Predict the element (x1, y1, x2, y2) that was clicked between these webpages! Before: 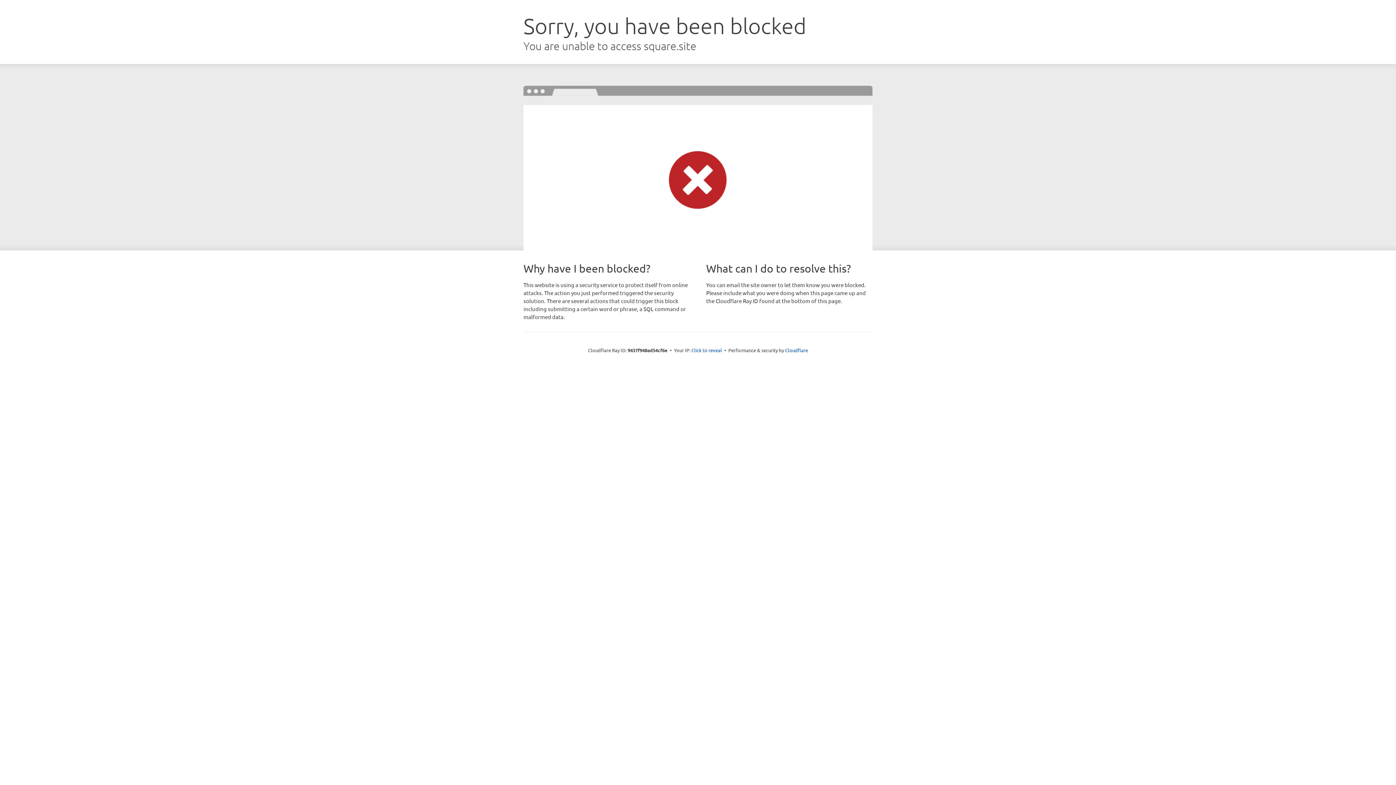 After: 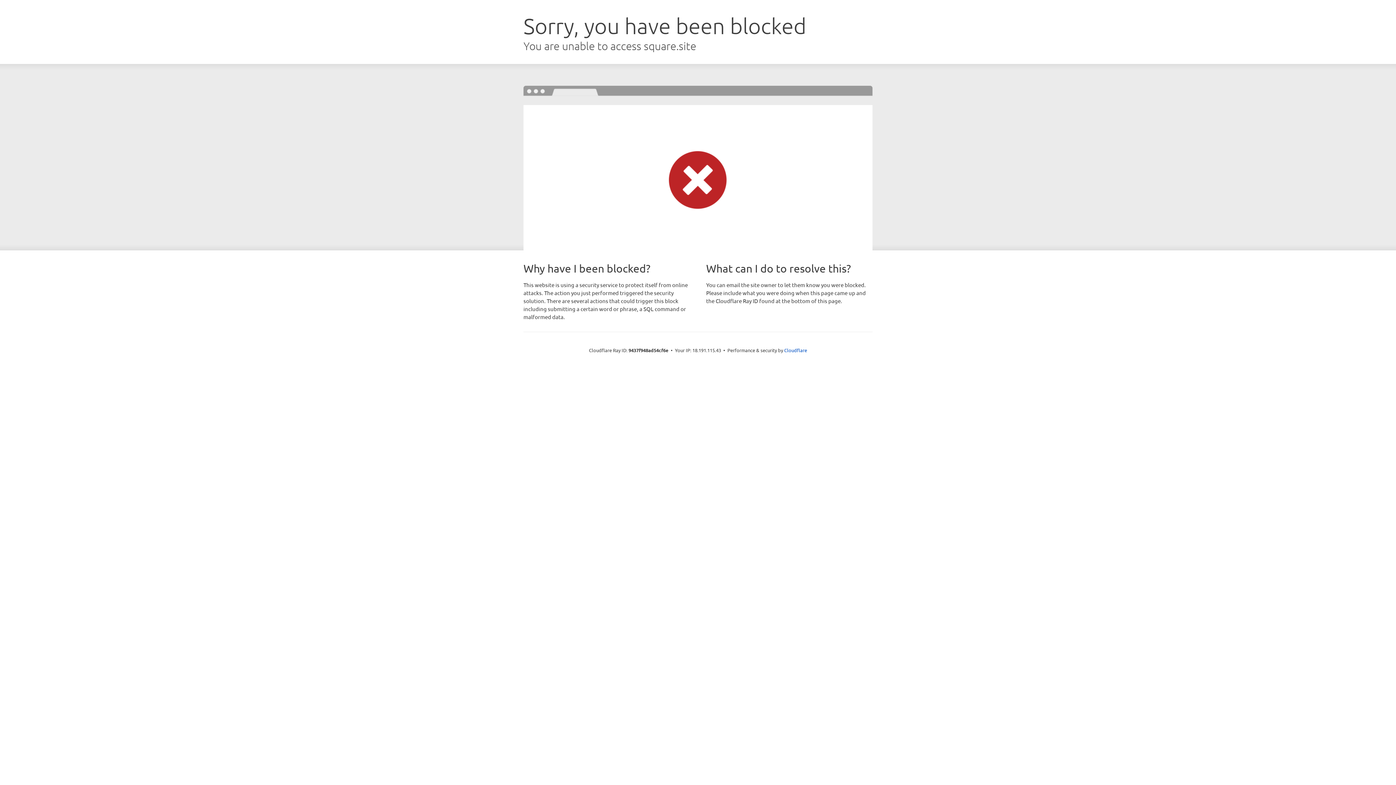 Action: bbox: (691, 346, 722, 353) label: Click to reveal